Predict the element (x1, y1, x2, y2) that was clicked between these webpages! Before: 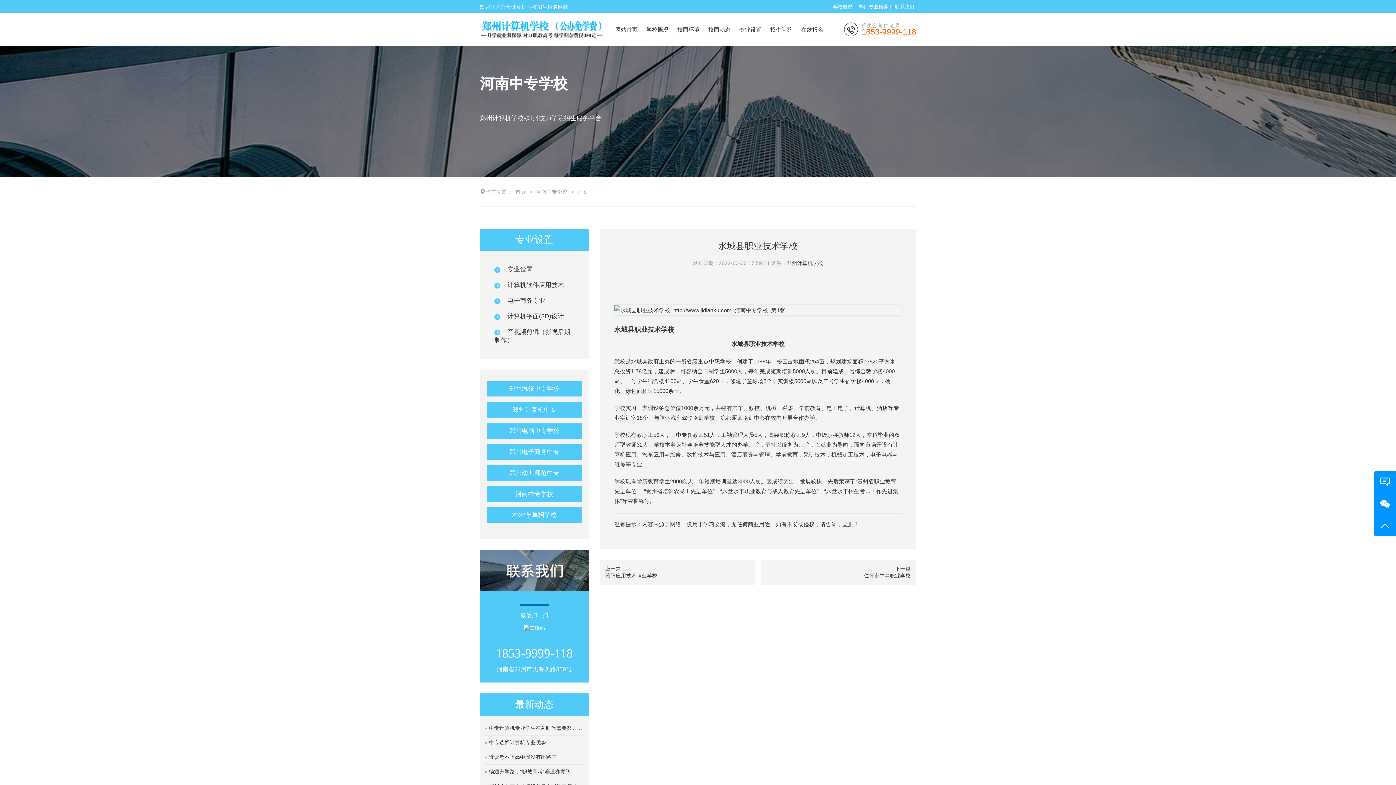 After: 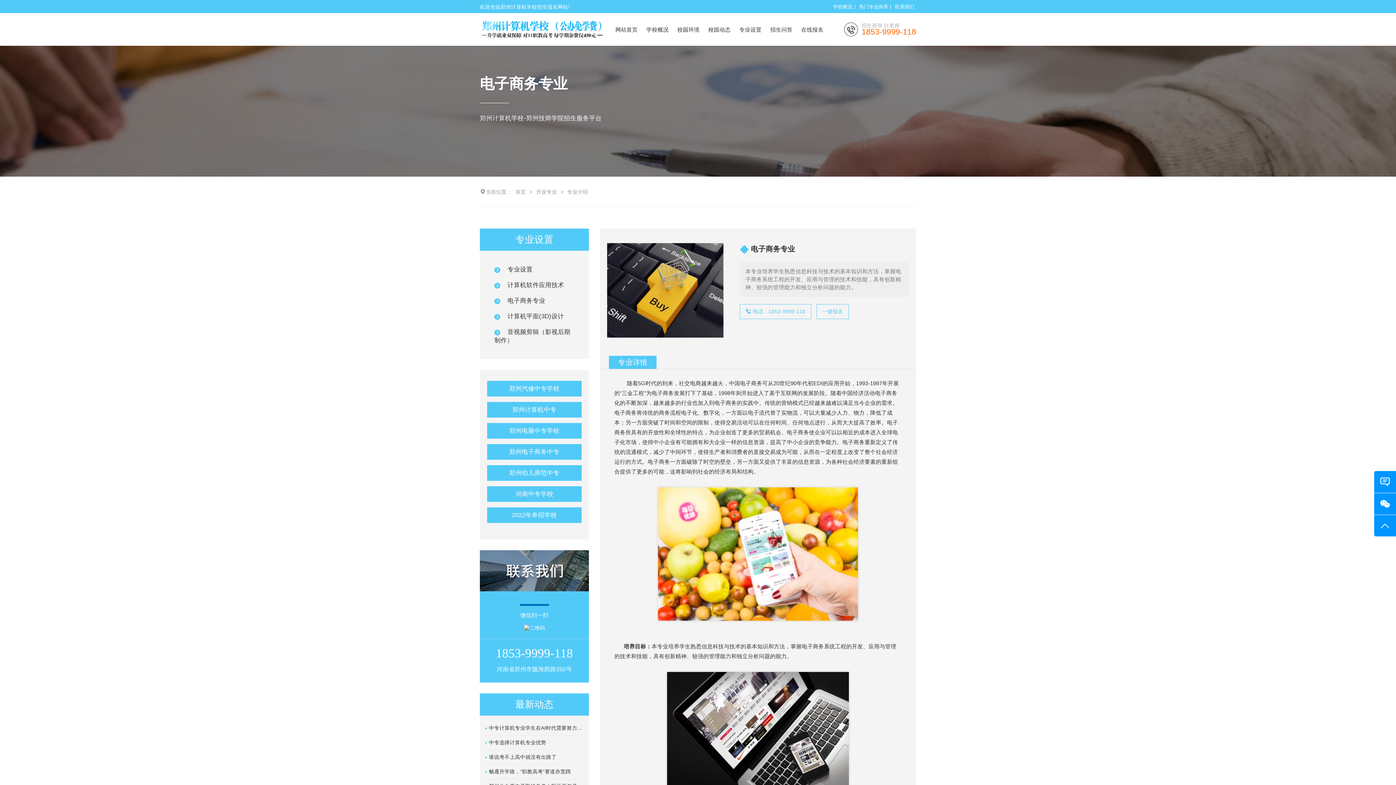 Action: label: 郑州电子商务中专 bbox: (487, 444, 581, 460)